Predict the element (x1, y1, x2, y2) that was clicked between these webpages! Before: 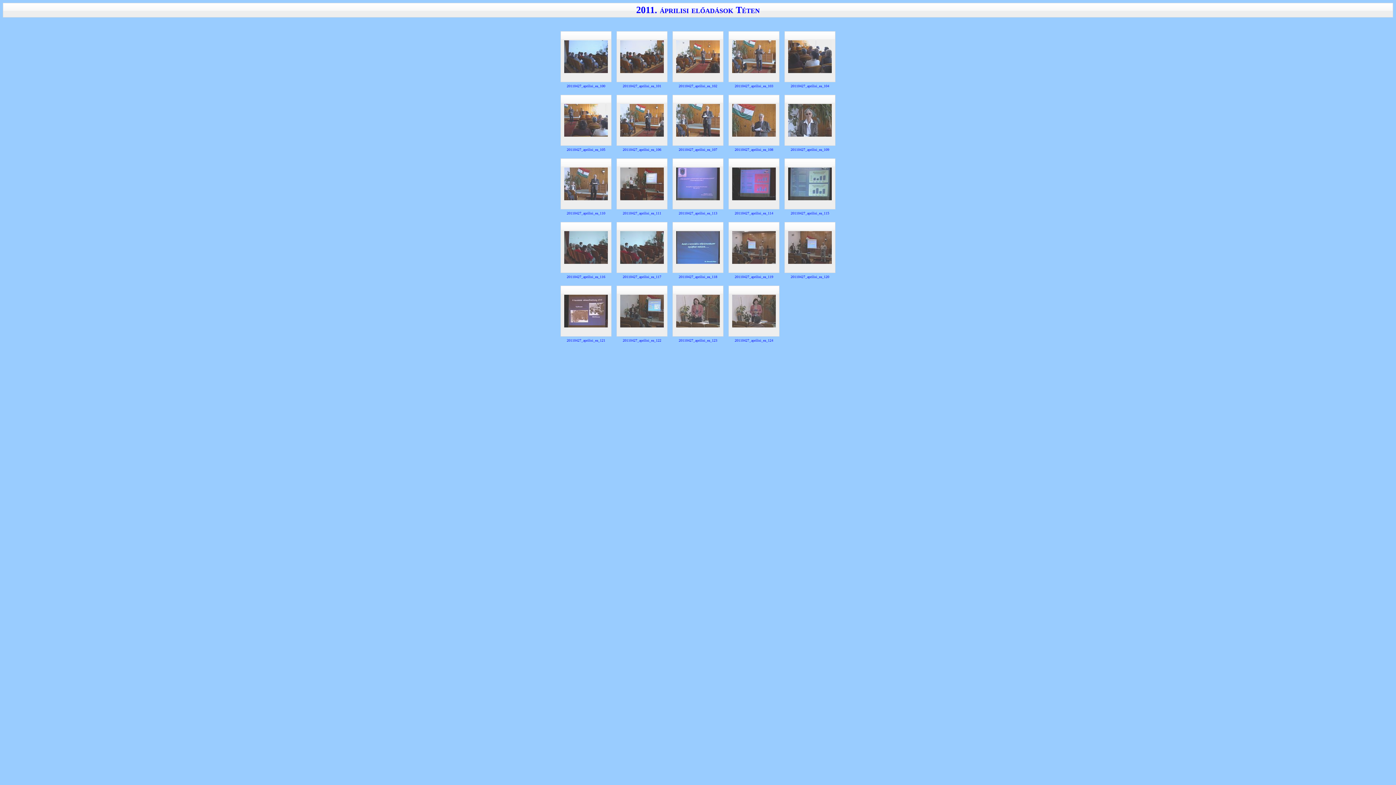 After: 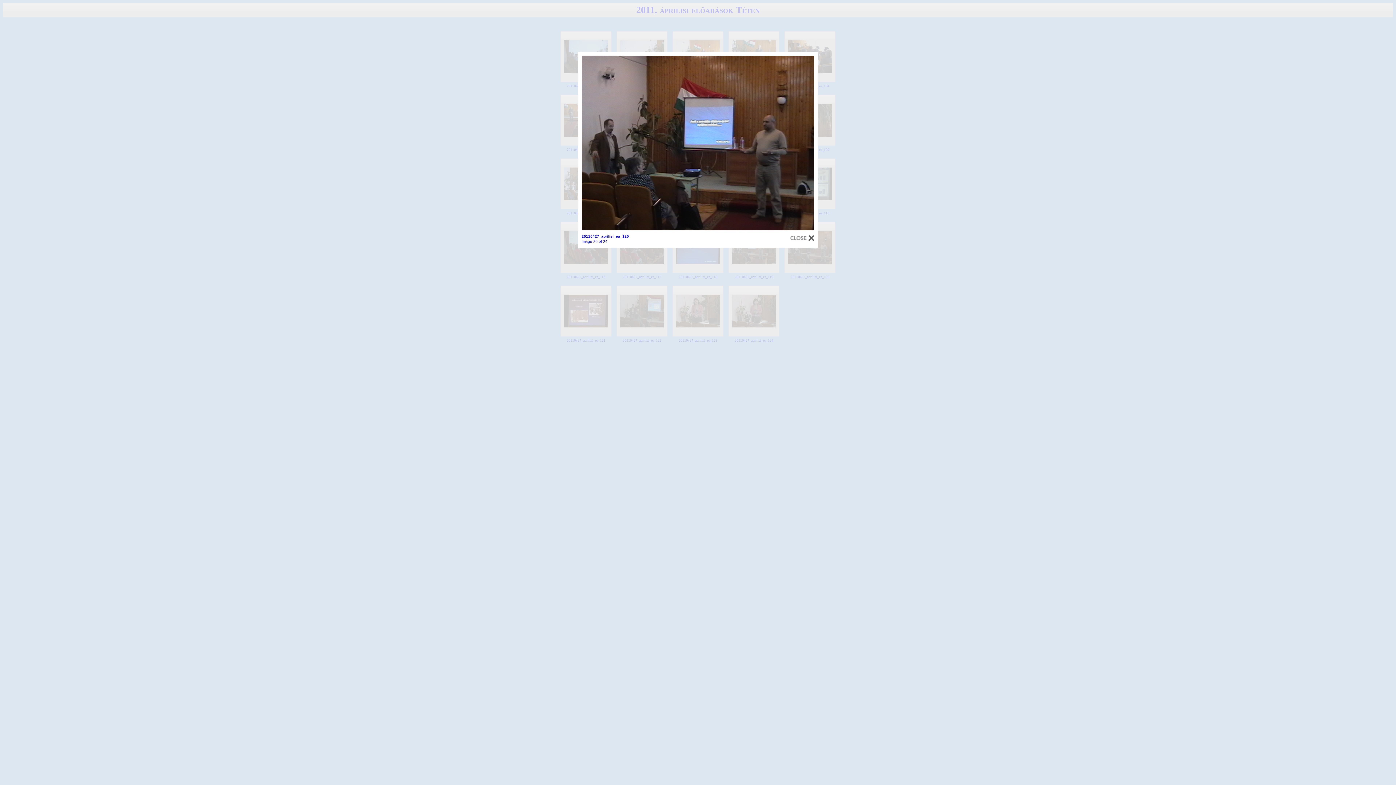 Action: bbox: (785, 231, 834, 264)